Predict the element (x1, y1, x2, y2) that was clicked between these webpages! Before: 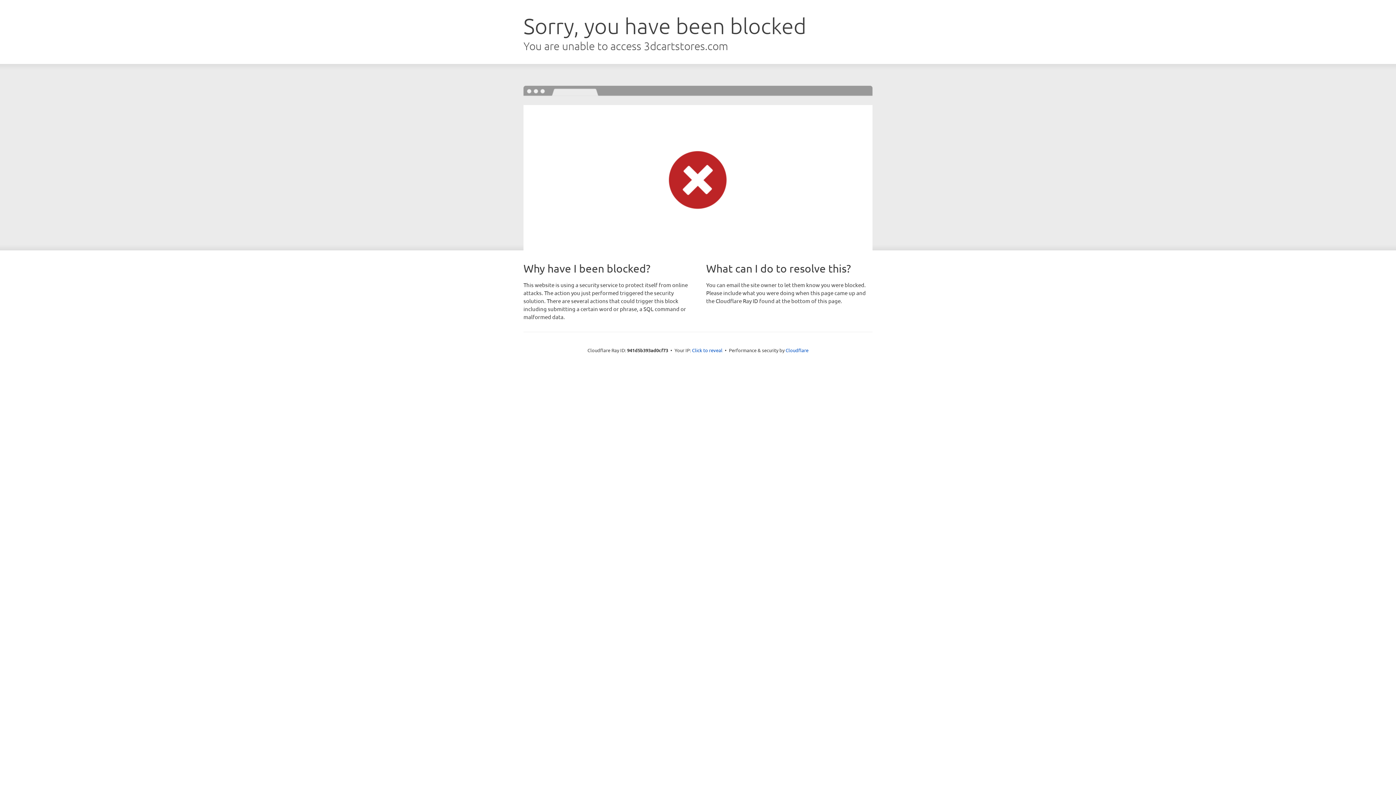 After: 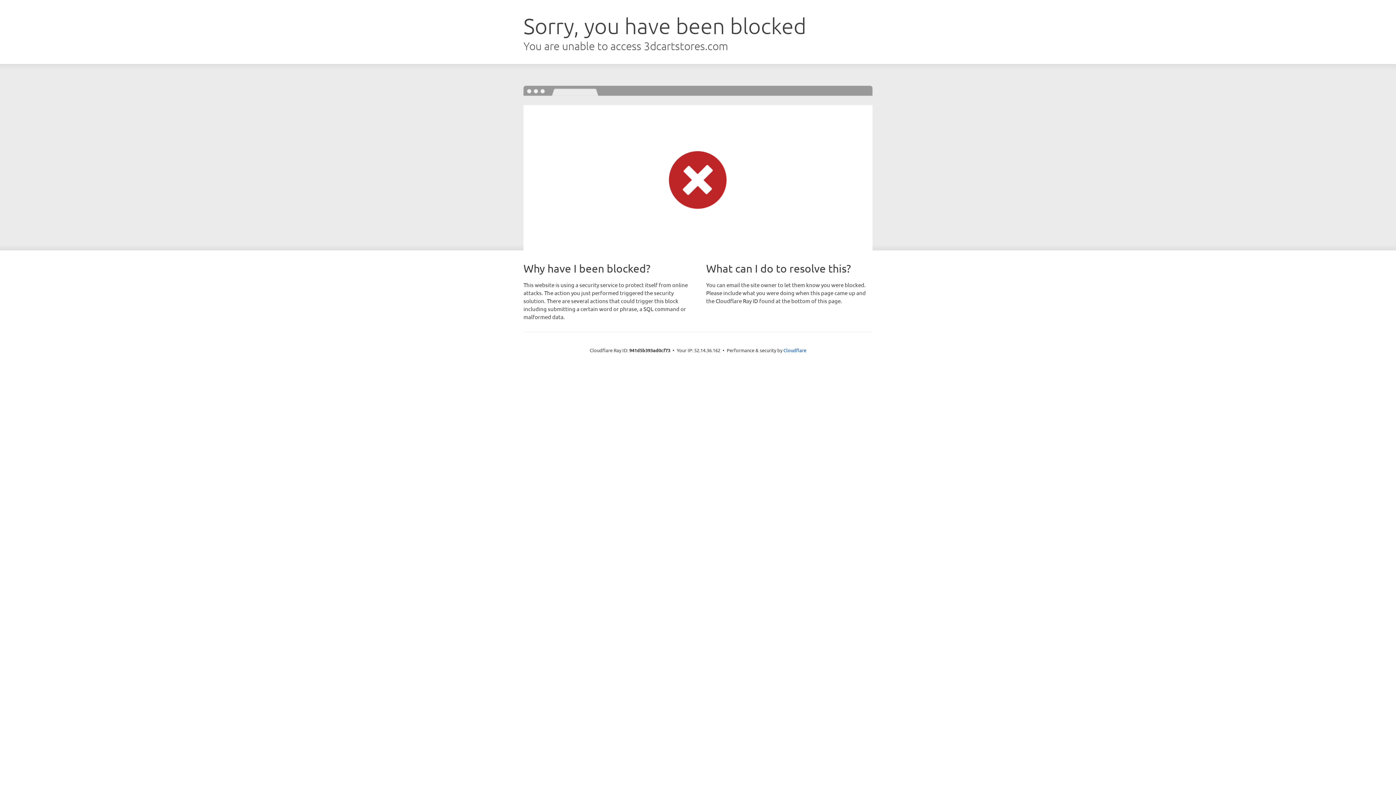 Action: bbox: (692, 346, 722, 353) label: Click to reveal